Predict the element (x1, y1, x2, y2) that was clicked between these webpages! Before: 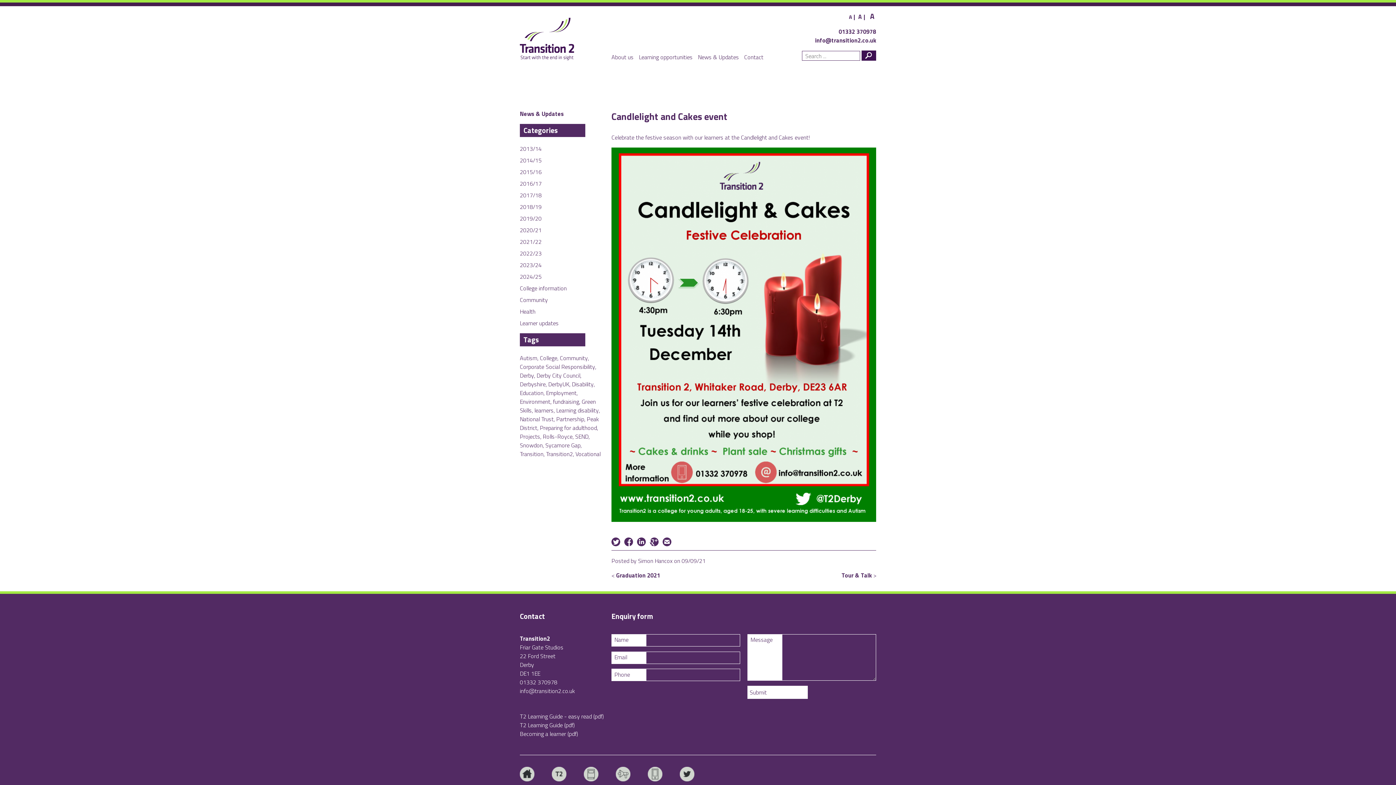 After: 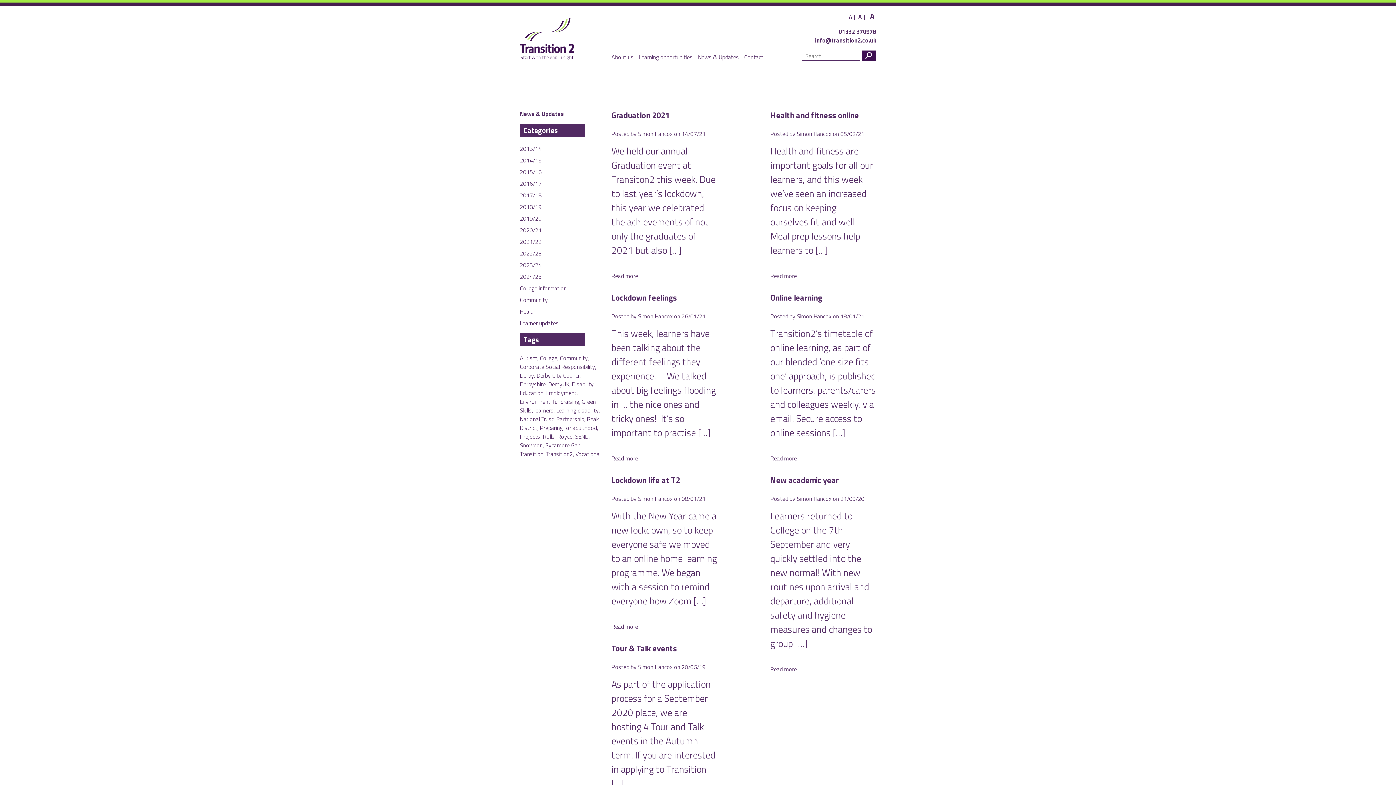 Action: bbox: (520, 225, 541, 234) label: 2020/21